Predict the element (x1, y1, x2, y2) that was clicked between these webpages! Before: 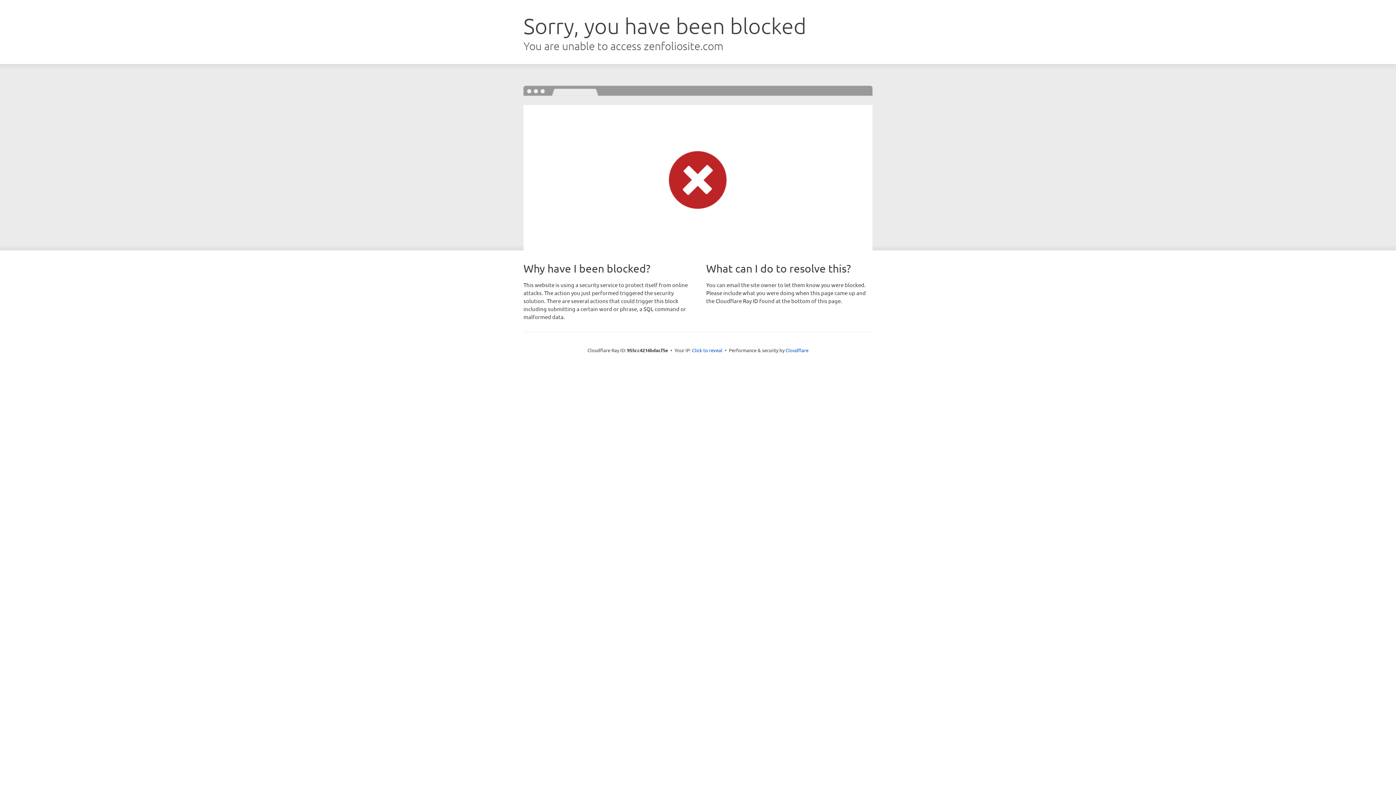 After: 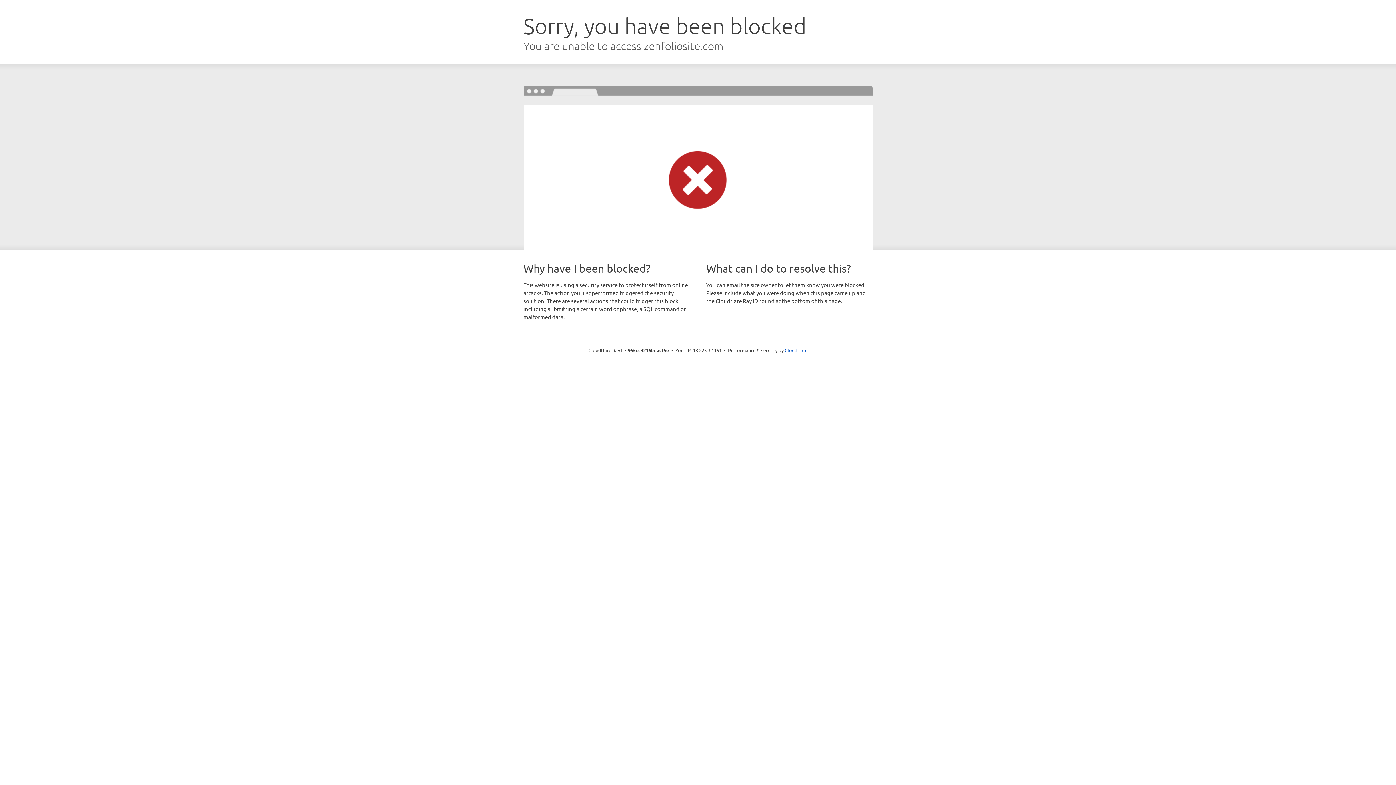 Action: label: Click to reveal bbox: (692, 346, 722, 353)